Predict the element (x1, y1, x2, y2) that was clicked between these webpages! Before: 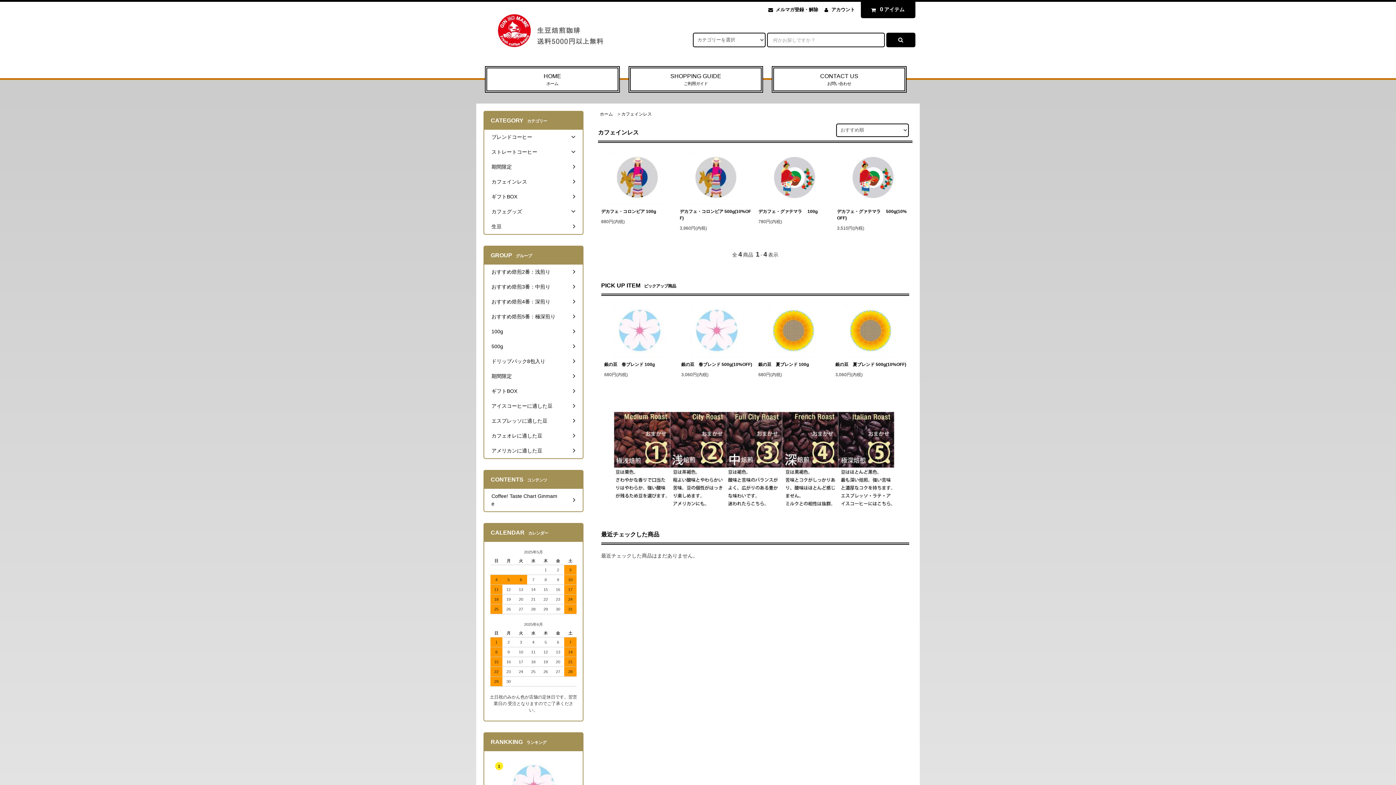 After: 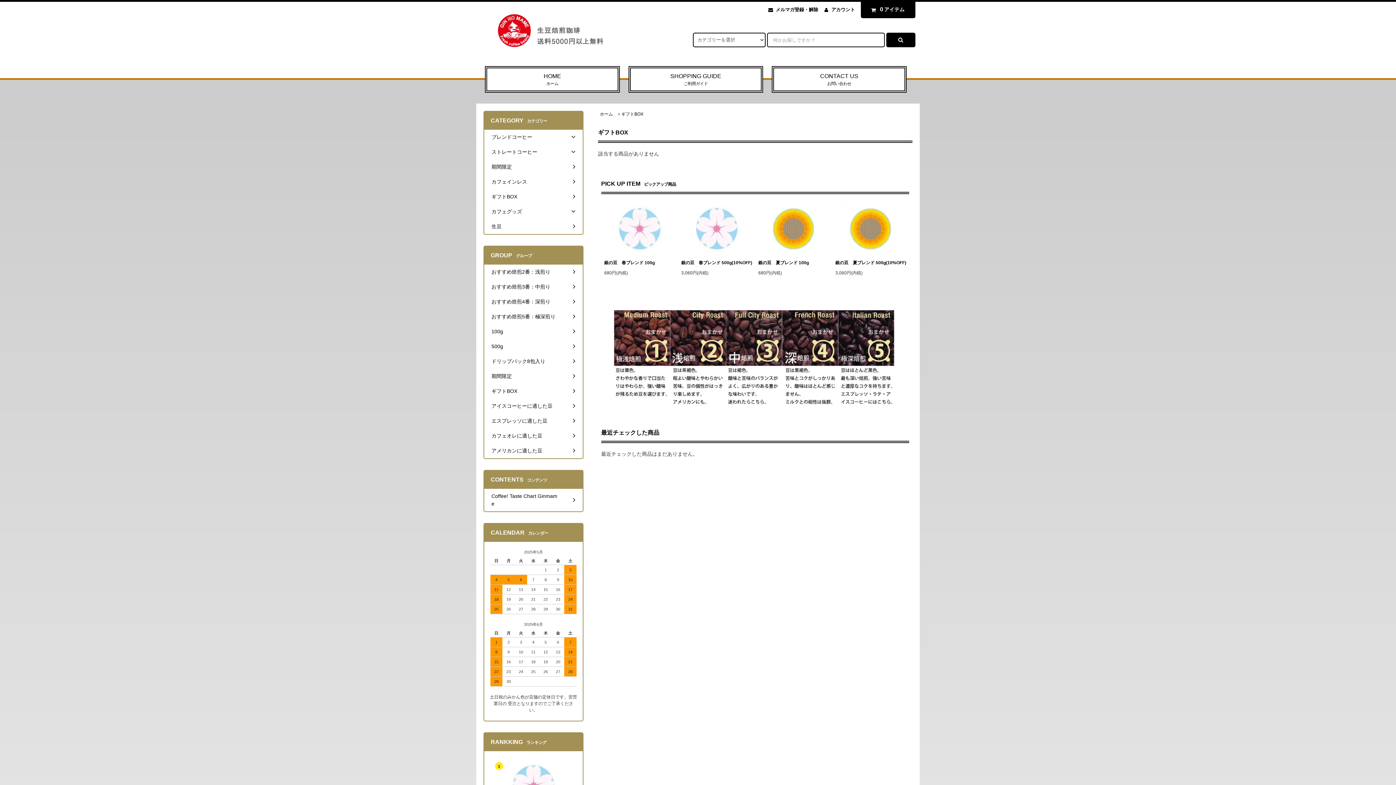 Action: bbox: (484, 189, 582, 204) label: ギフトBOX	